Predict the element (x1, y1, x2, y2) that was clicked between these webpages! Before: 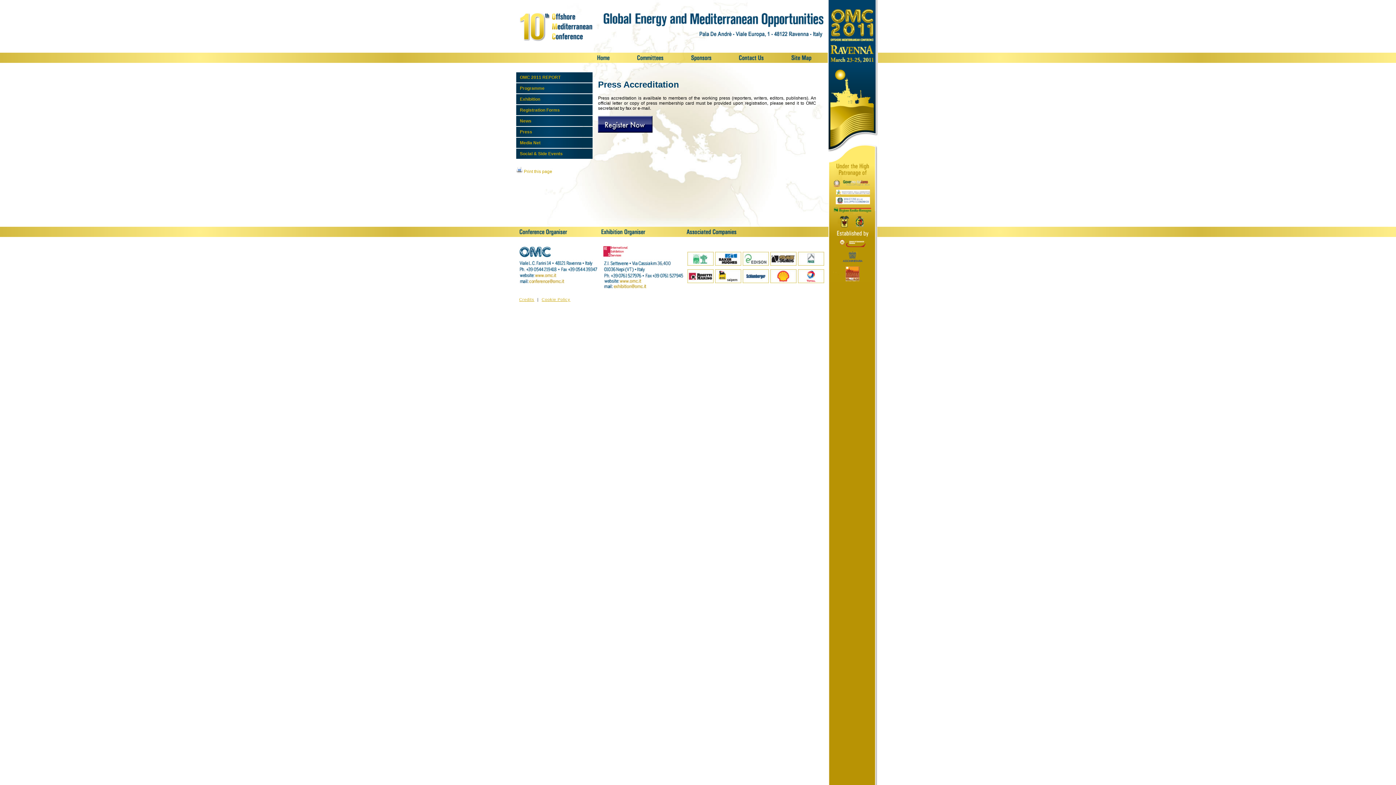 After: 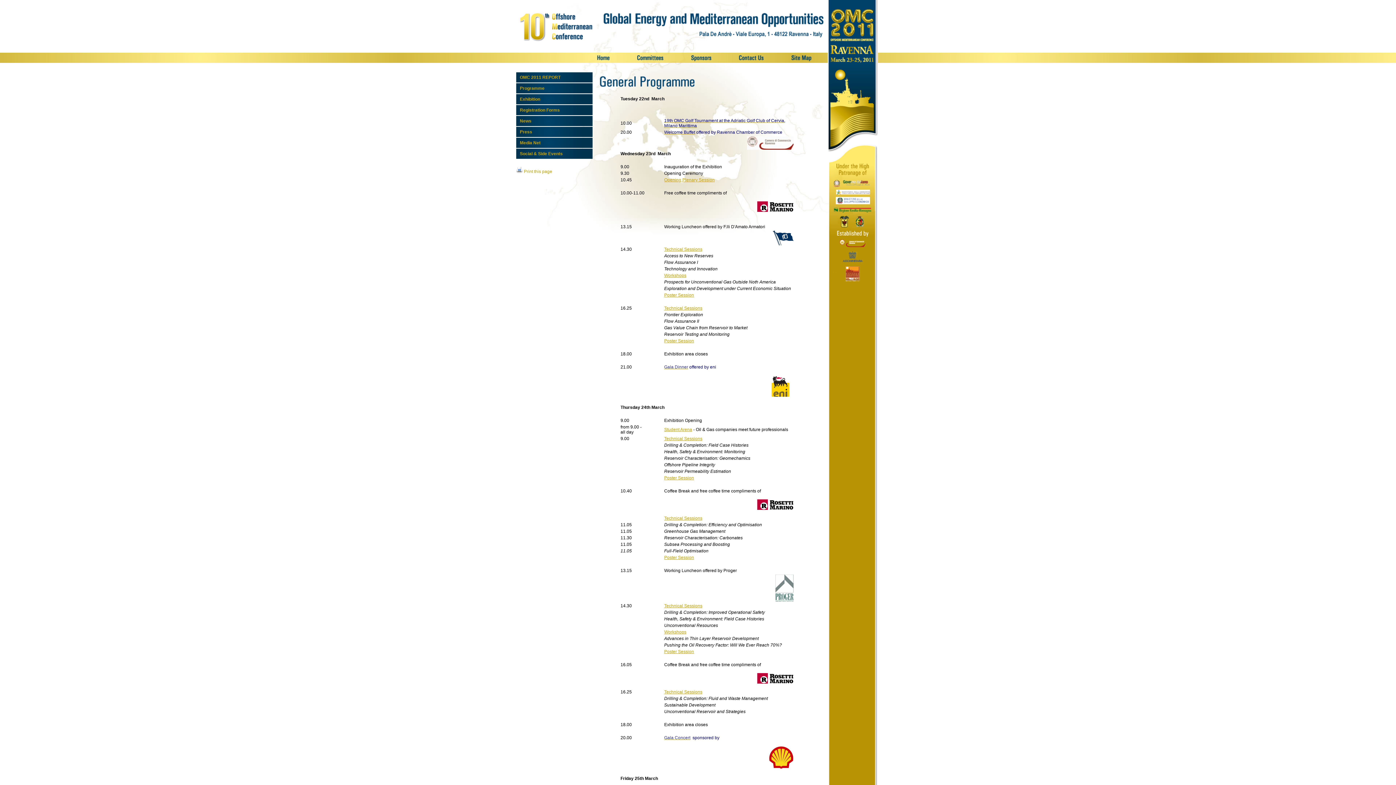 Action: bbox: (516, 82, 592, 93) label: Programme